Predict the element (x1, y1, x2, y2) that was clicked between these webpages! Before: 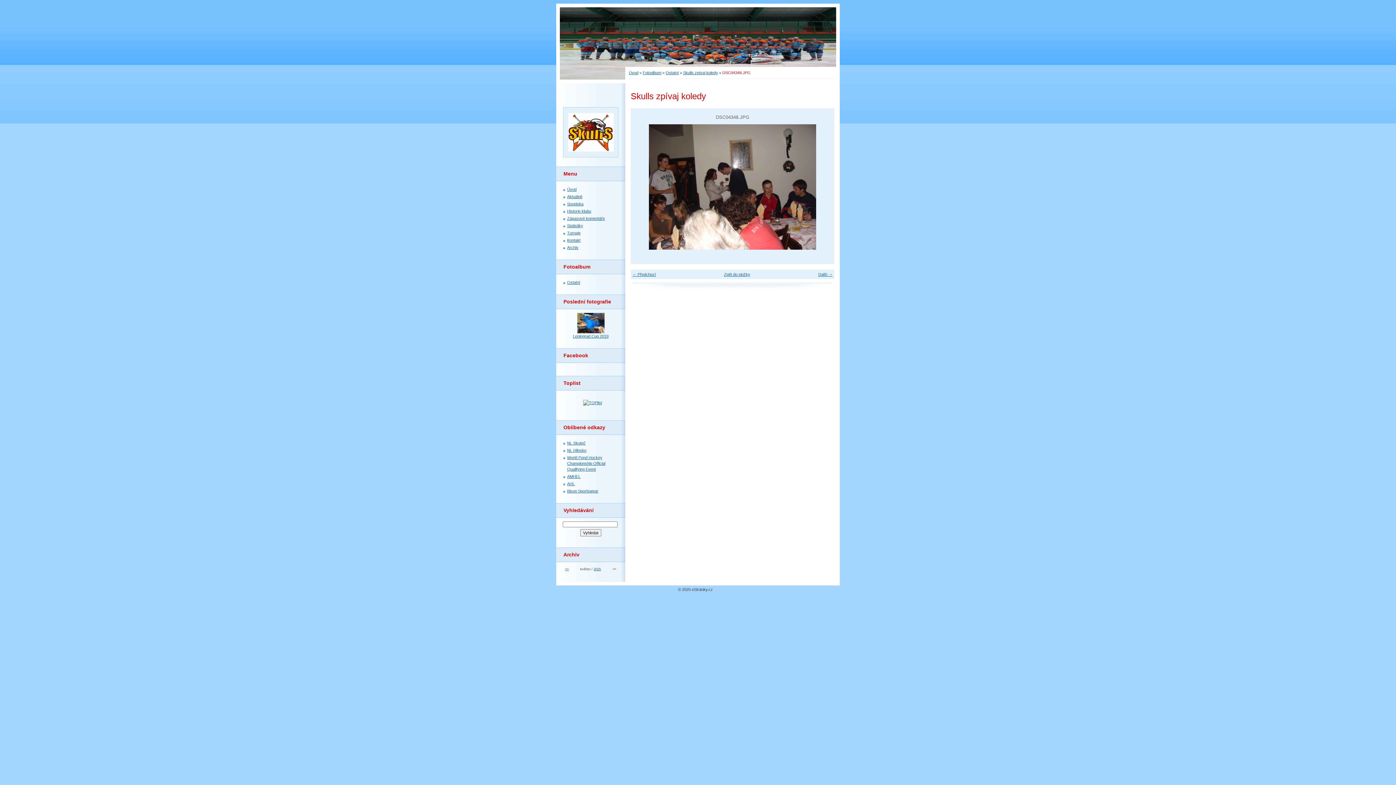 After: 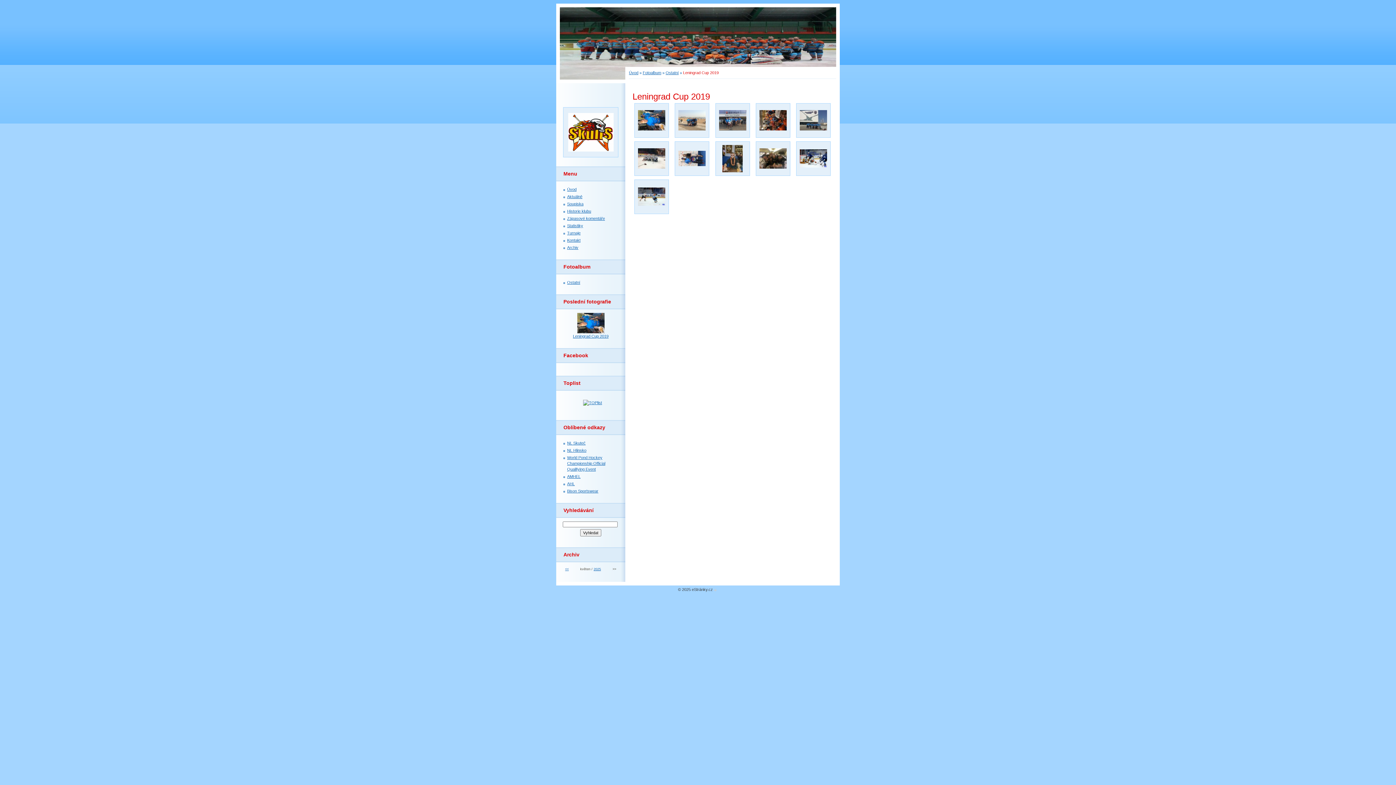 Action: label: Leningrad Cup 2019 bbox: (573, 334, 608, 338)